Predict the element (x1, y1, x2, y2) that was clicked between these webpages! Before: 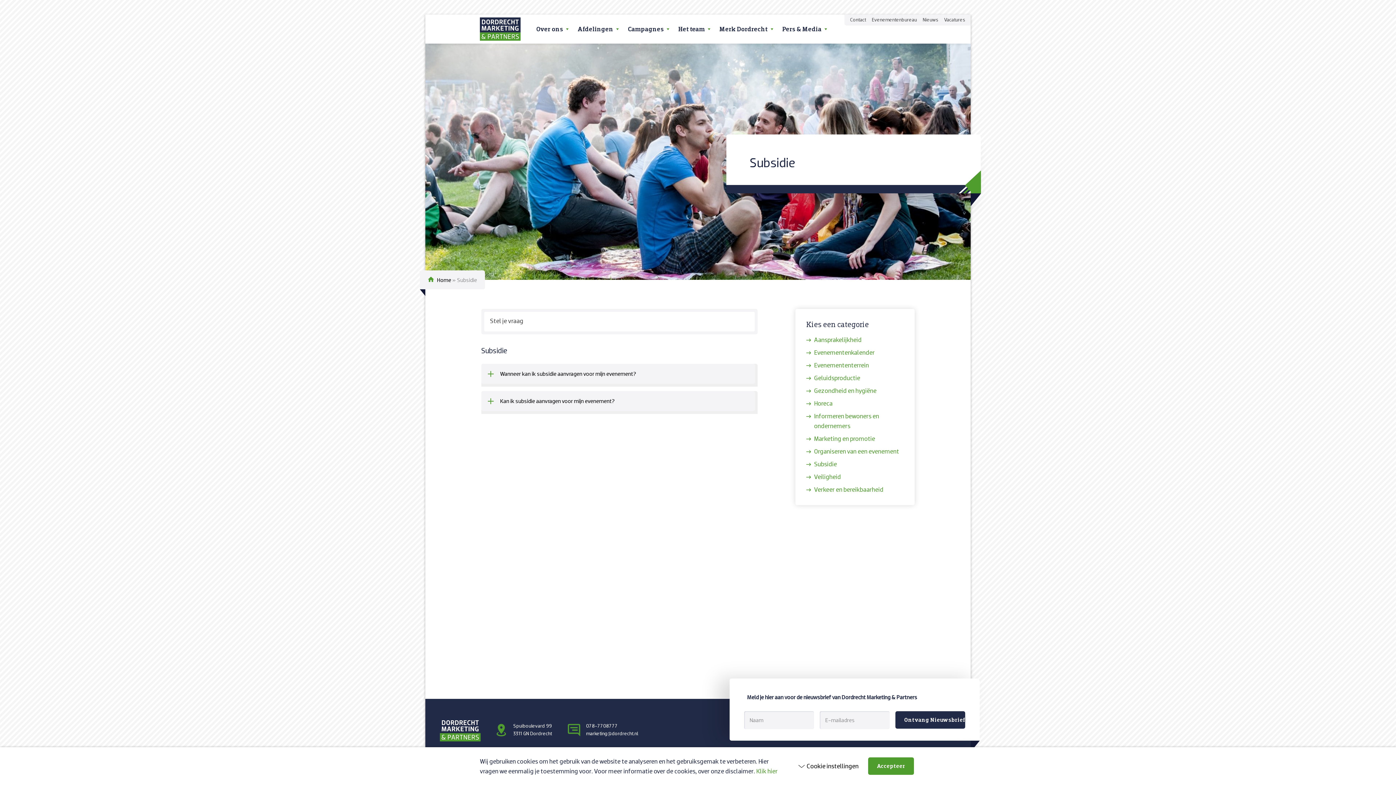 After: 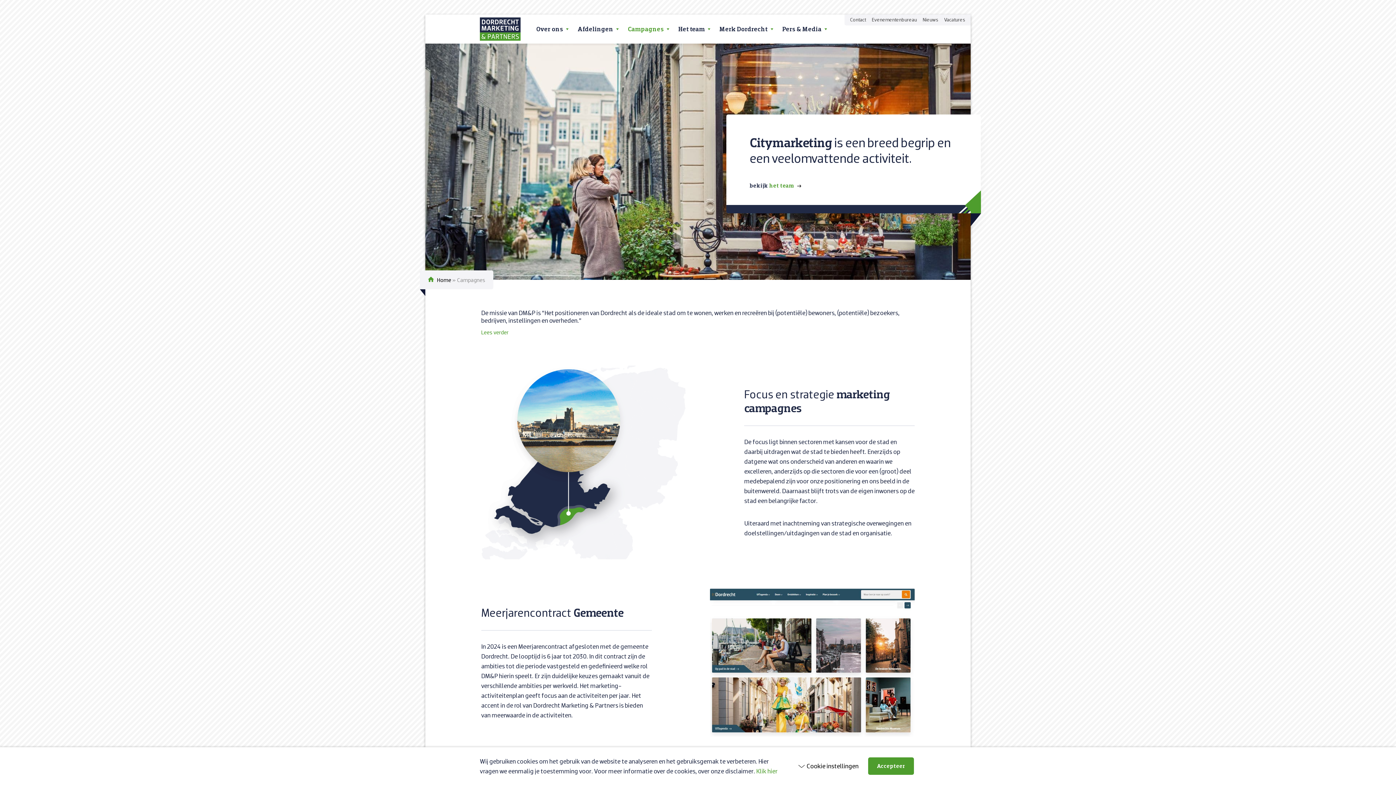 Action: bbox: (623, 23, 671, 34) label: Campagnes